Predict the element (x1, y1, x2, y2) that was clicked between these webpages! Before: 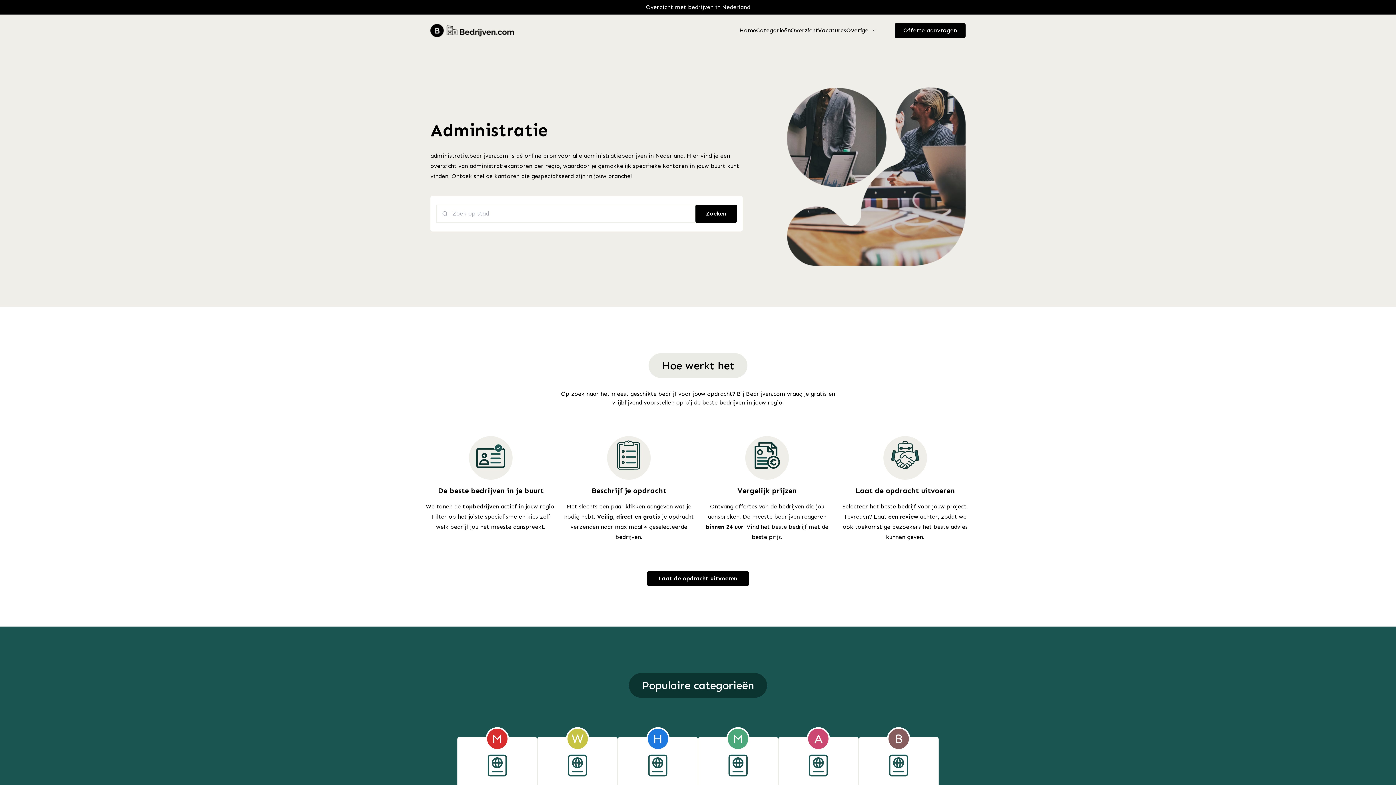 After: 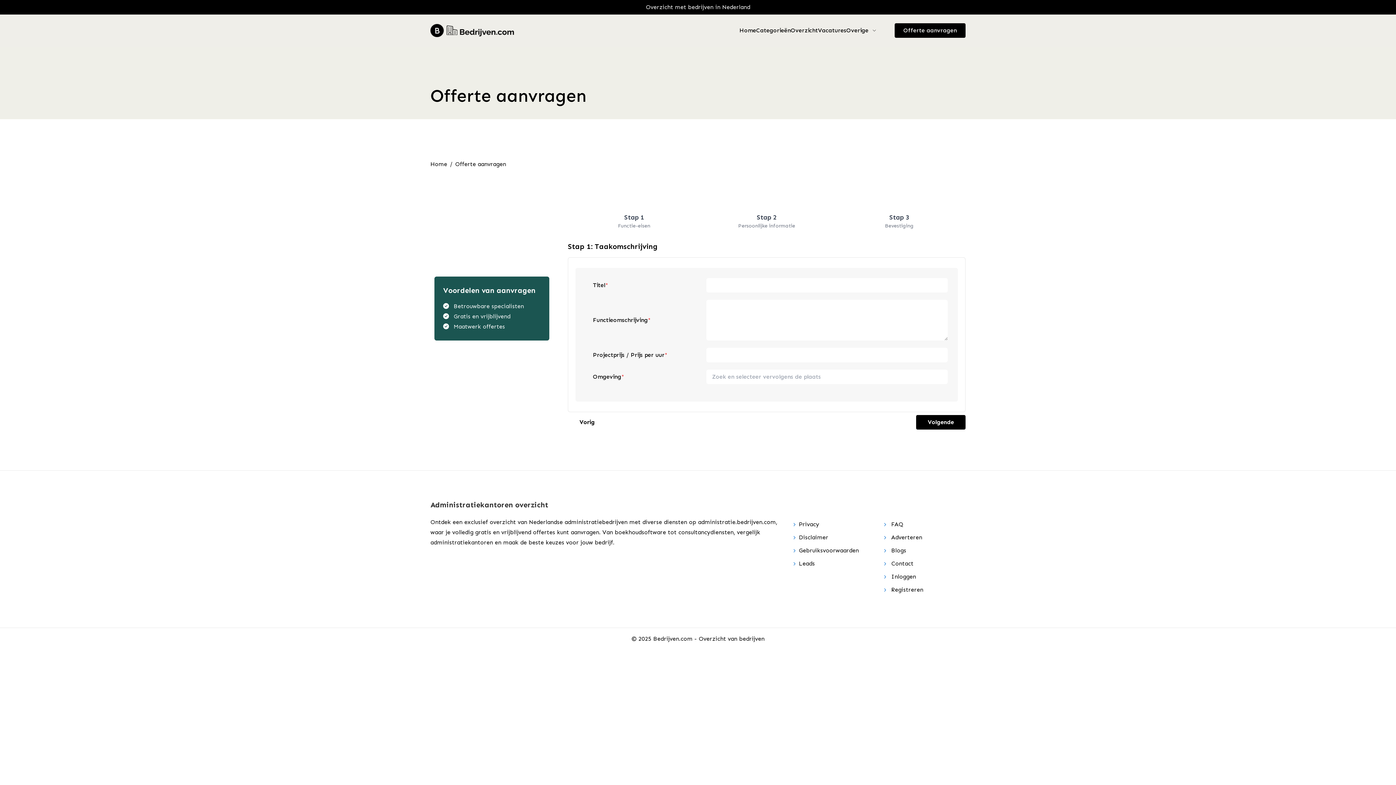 Action: bbox: (894, 23, 965, 37) label: Offerte aanvragen